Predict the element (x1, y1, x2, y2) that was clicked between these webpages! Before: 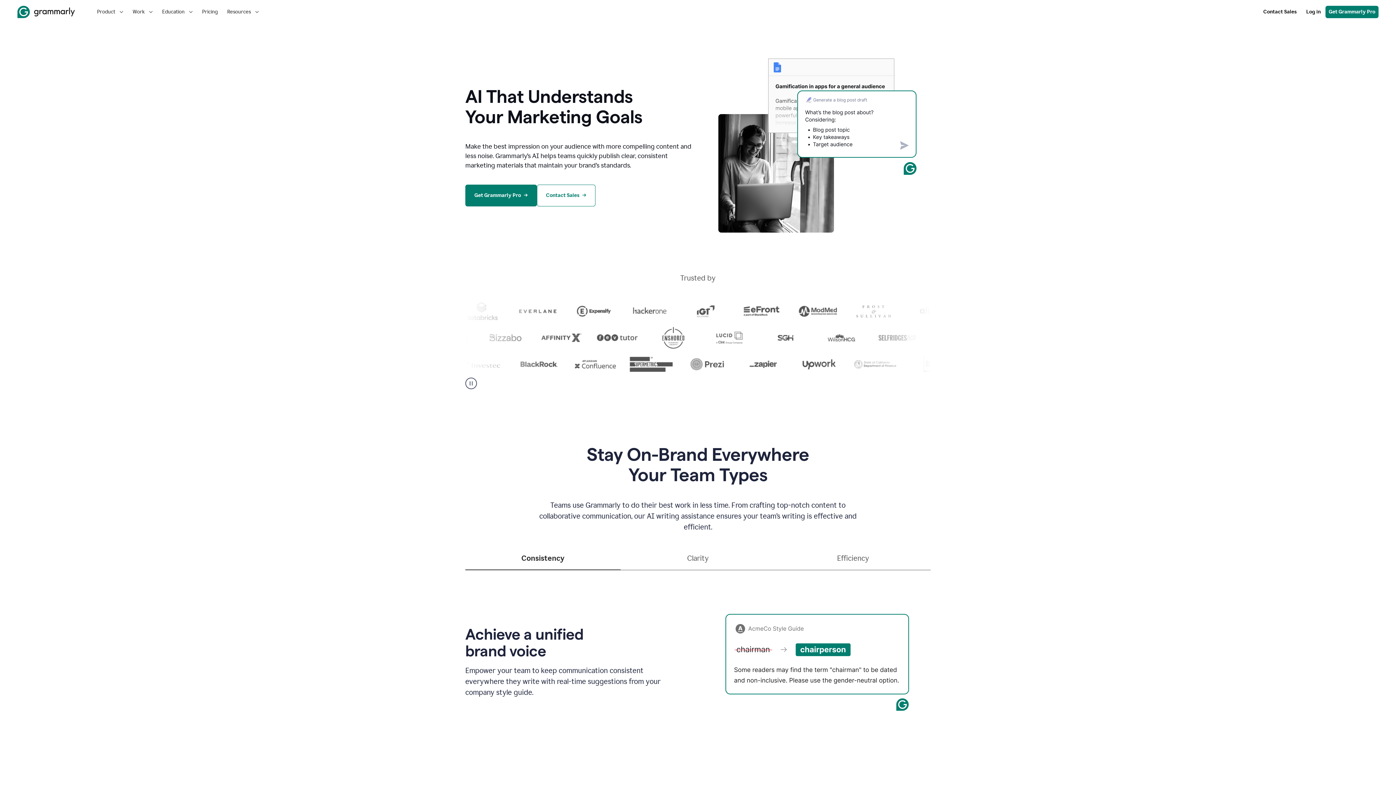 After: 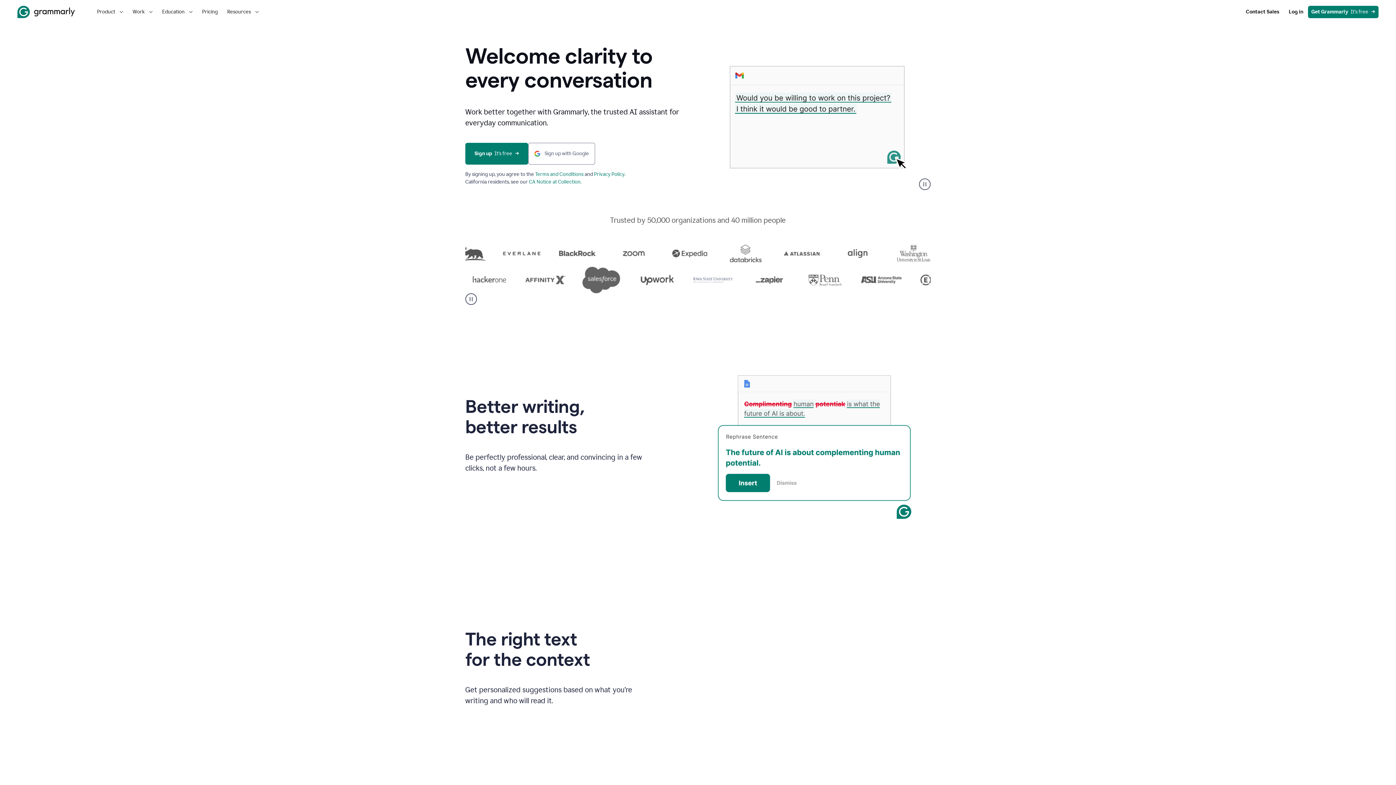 Action: bbox: (17, 5, 74, 18)